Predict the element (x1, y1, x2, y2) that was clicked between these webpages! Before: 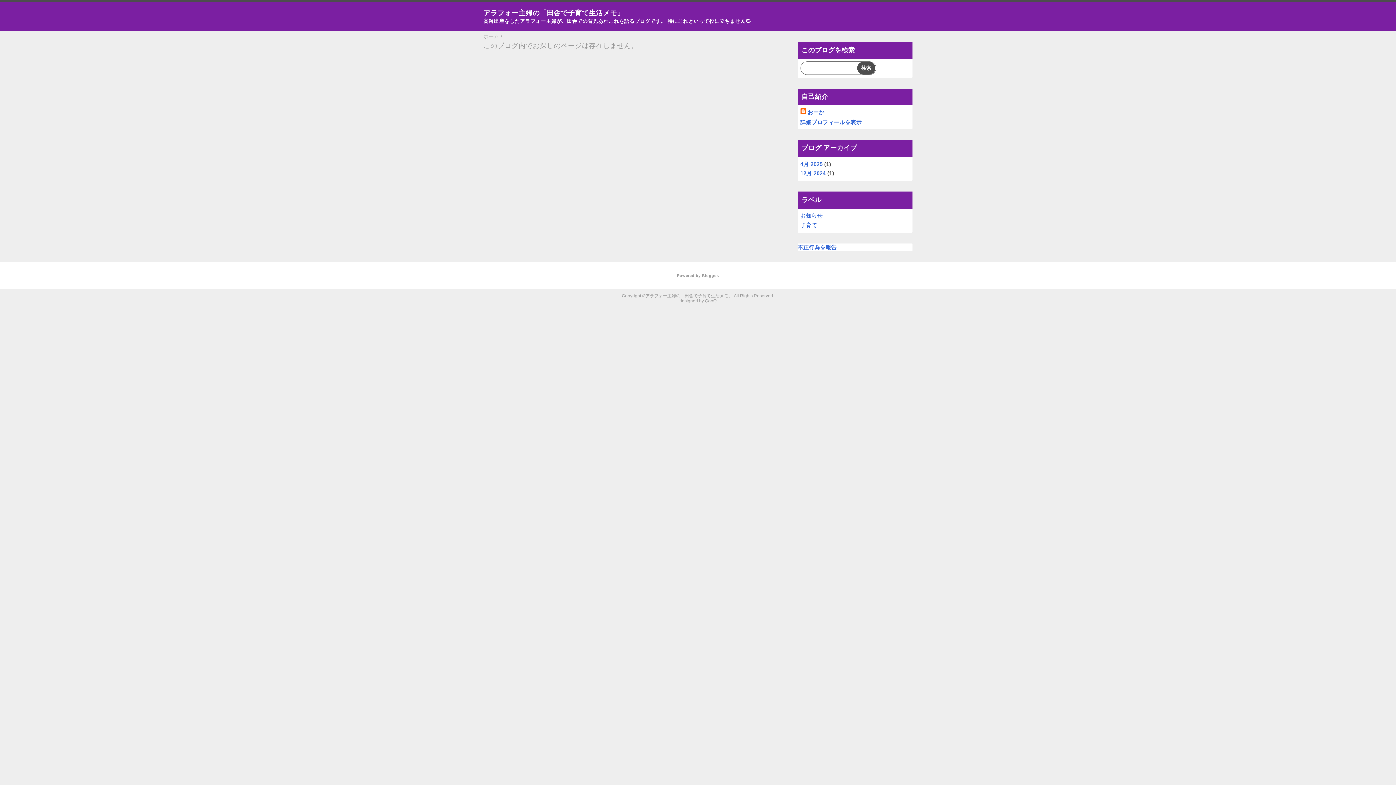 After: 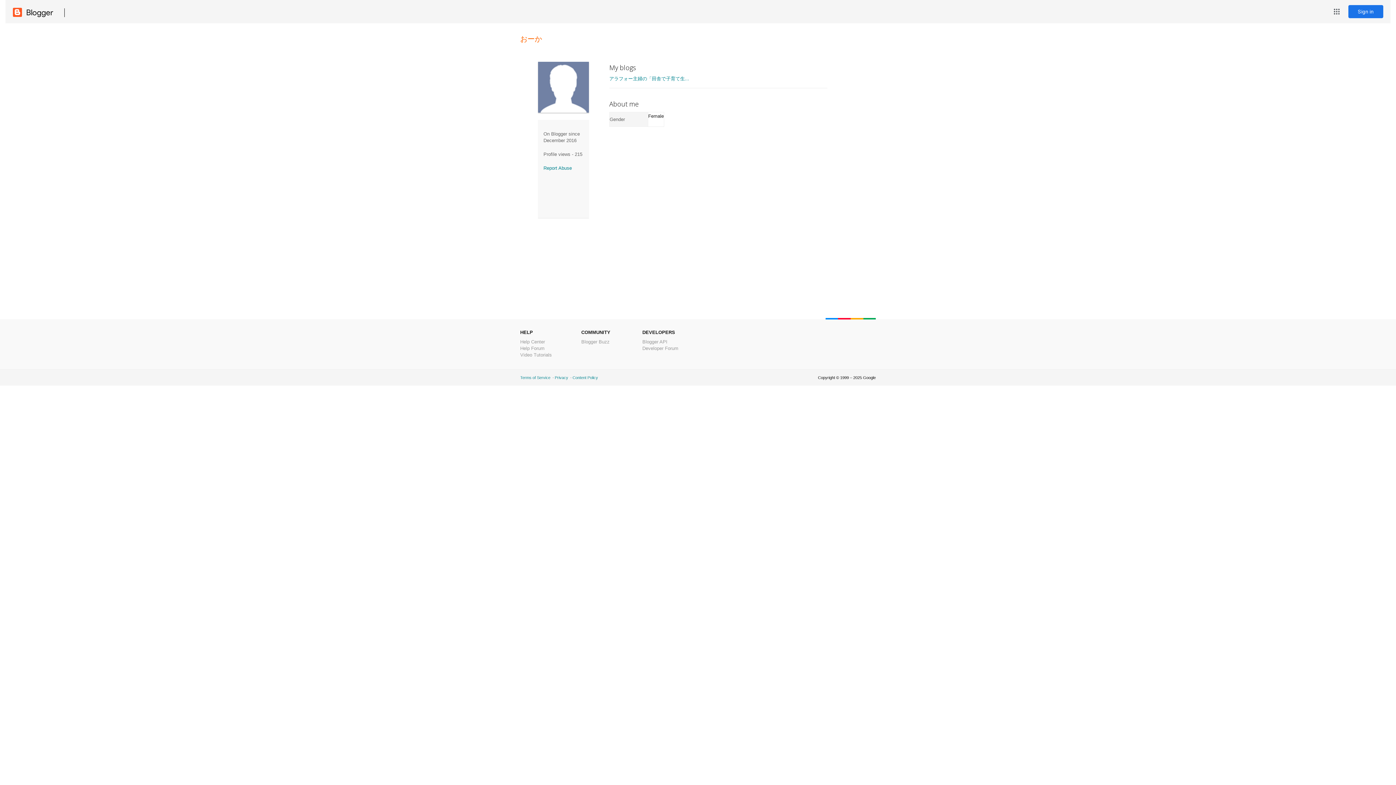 Action: label: おーか bbox: (800, 108, 824, 115)